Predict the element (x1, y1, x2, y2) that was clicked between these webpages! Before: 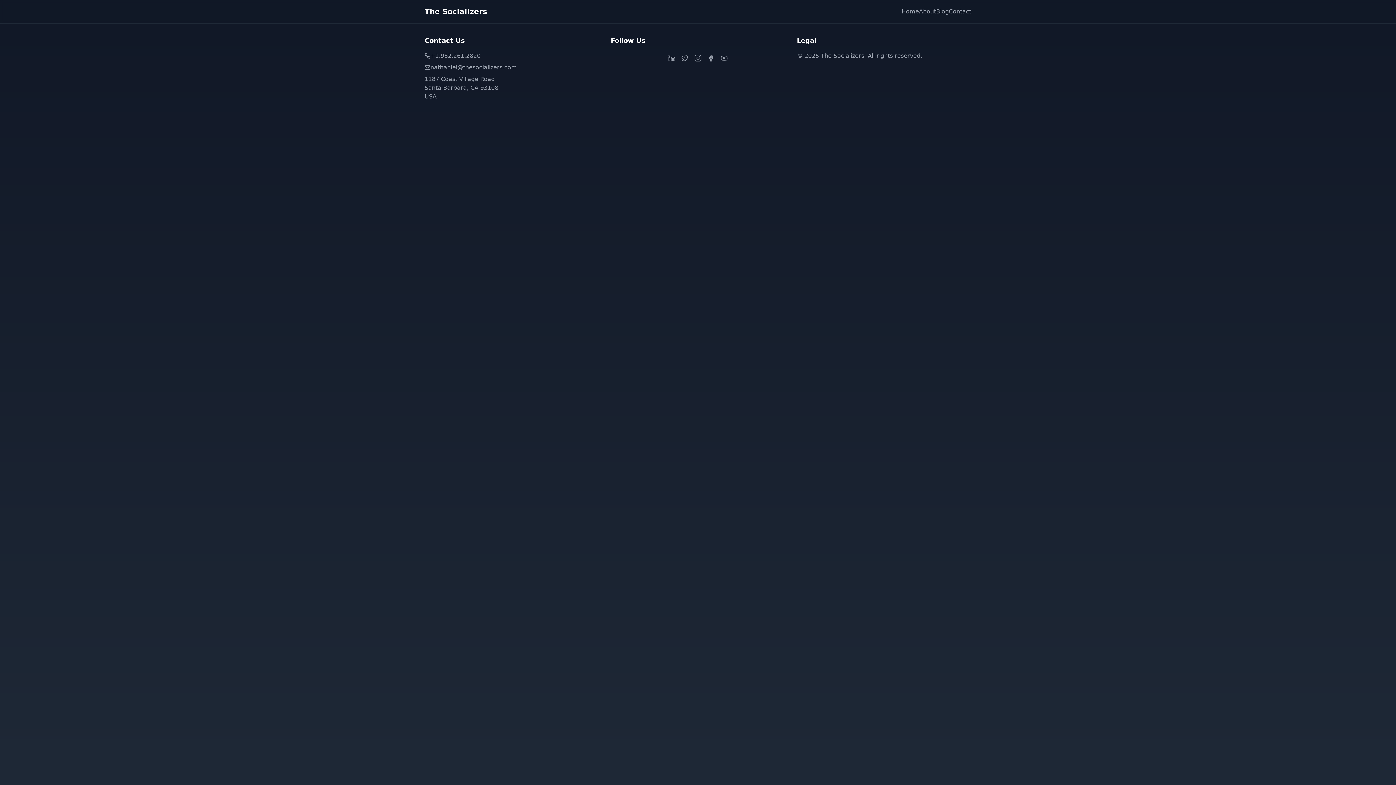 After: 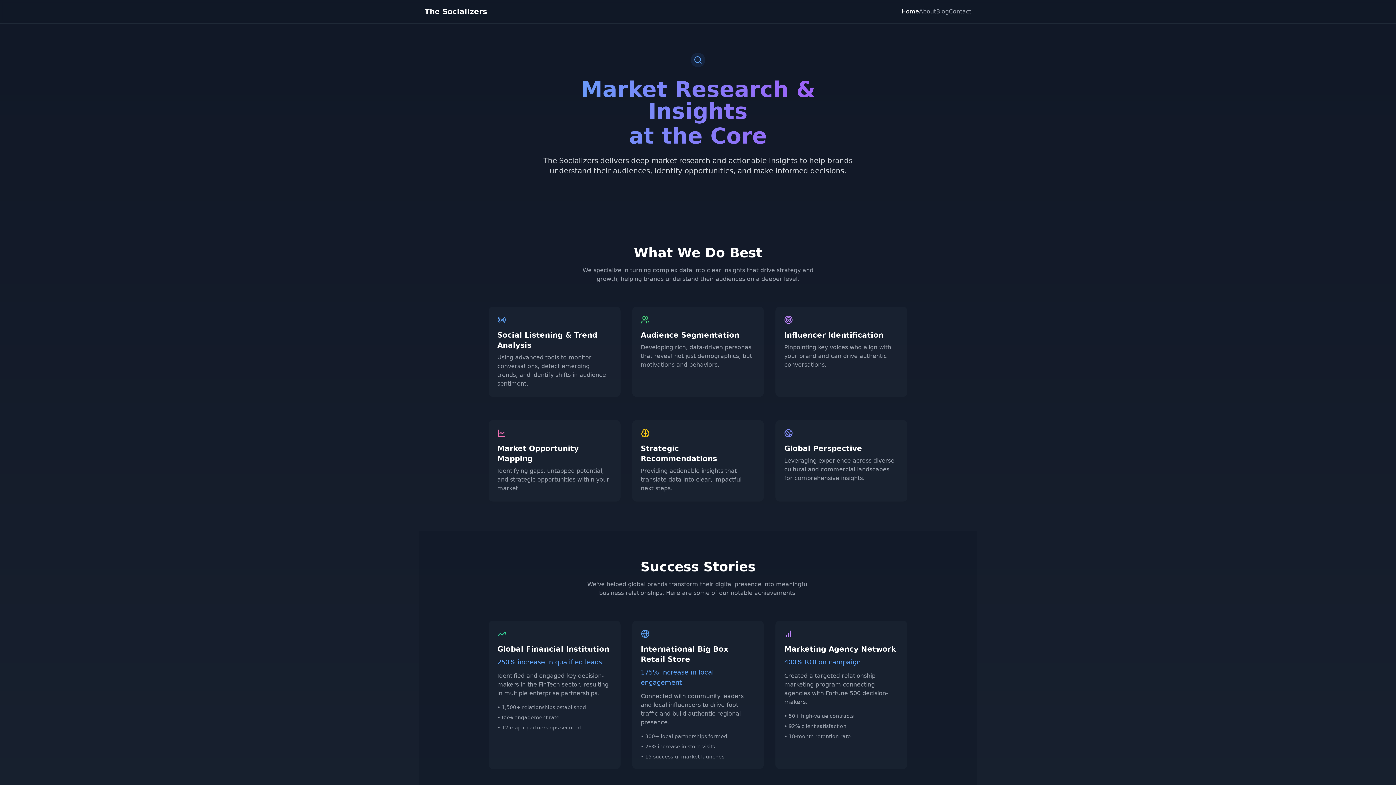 Action: label: Home bbox: (901, 7, 919, 16)